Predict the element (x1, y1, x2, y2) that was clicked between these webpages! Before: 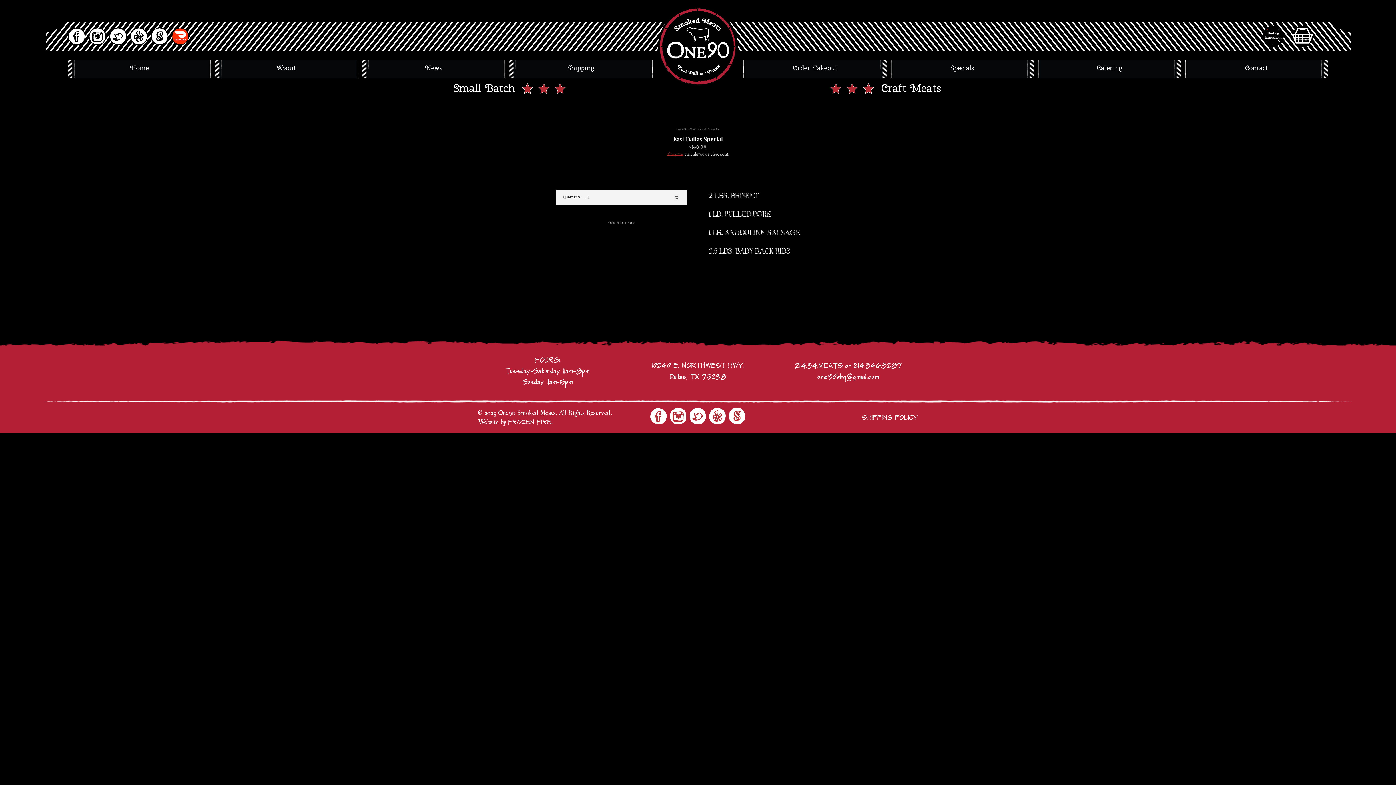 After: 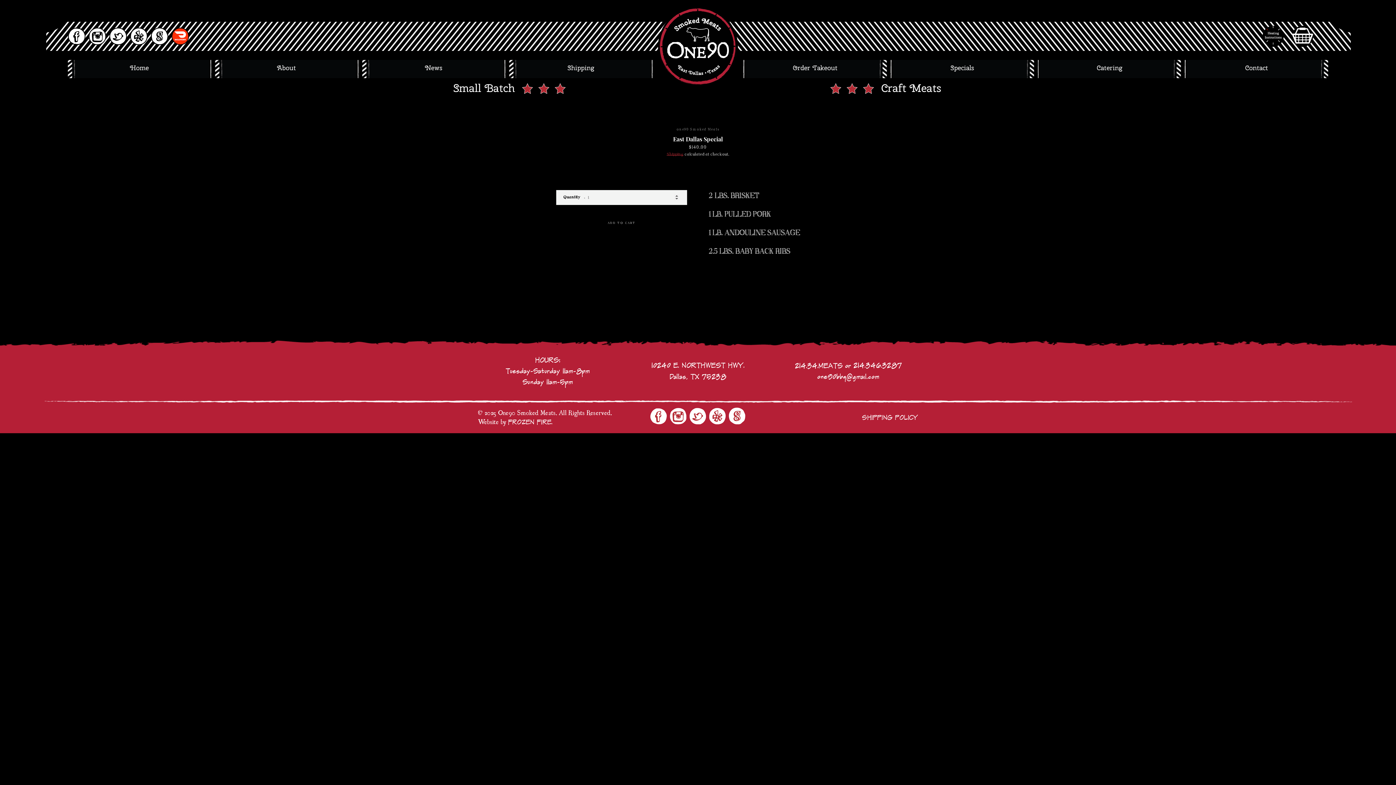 Action: bbox: (88, 27, 106, 45)